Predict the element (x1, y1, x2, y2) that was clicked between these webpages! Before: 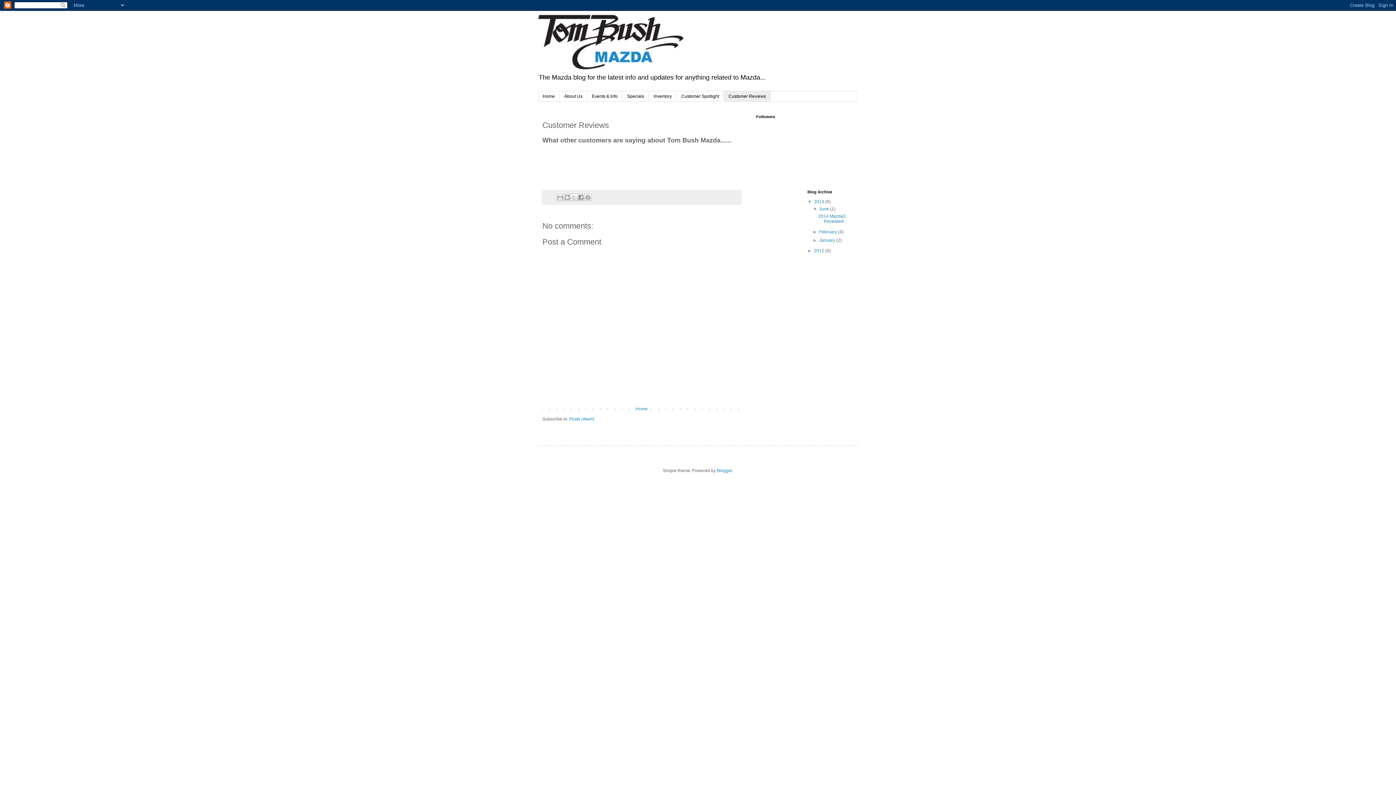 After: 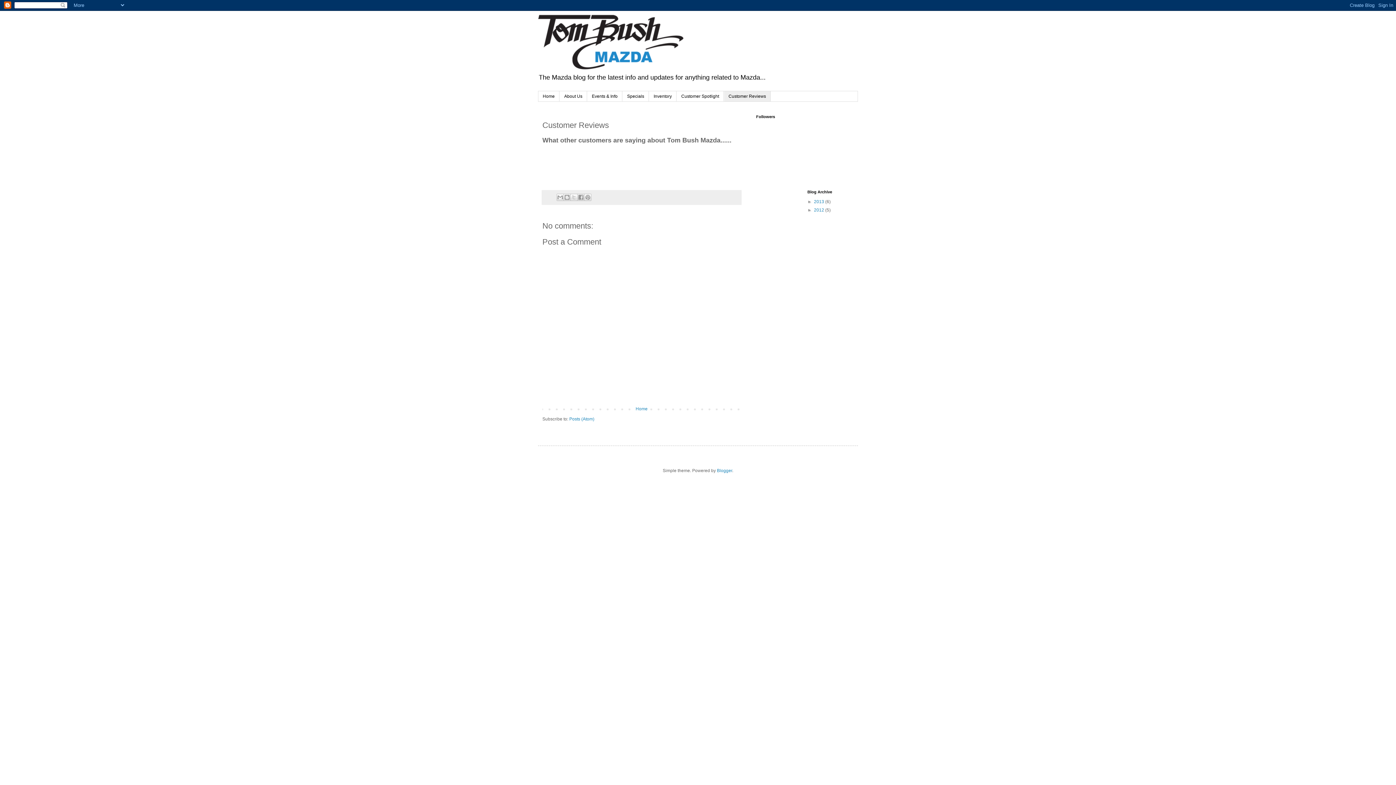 Action: bbox: (807, 199, 814, 204) label: ▼  